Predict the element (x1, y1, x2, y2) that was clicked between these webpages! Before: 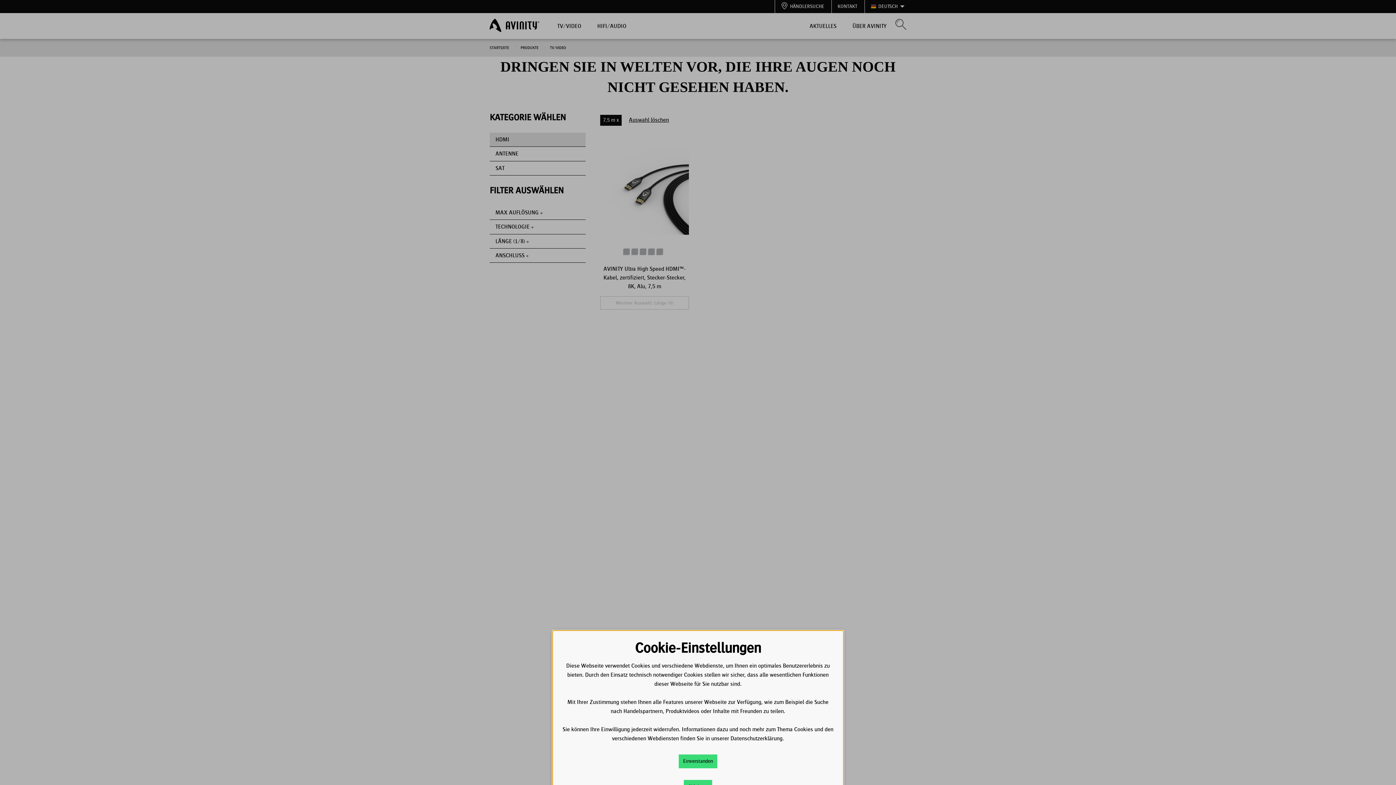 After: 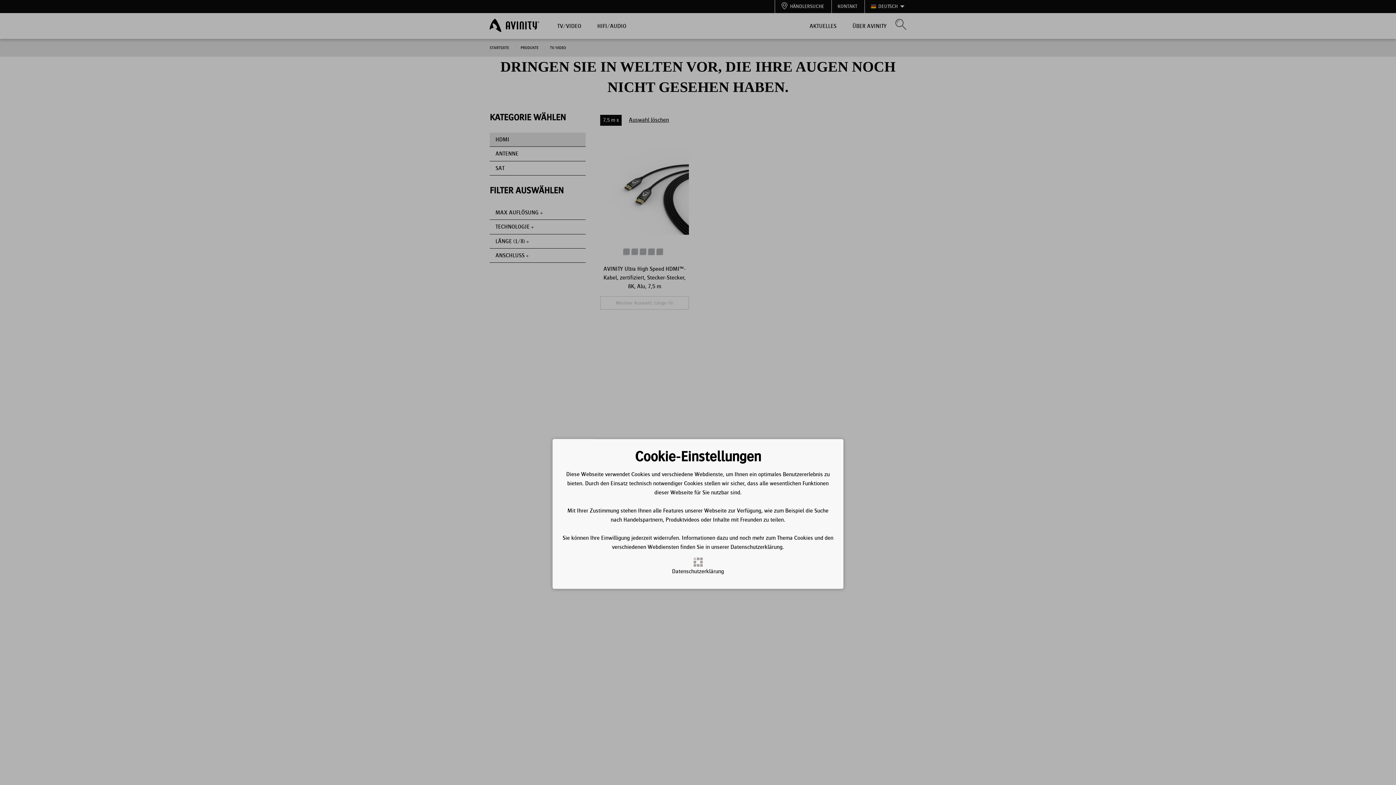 Action: label: Einverstanden bbox: (678, 755, 717, 768)